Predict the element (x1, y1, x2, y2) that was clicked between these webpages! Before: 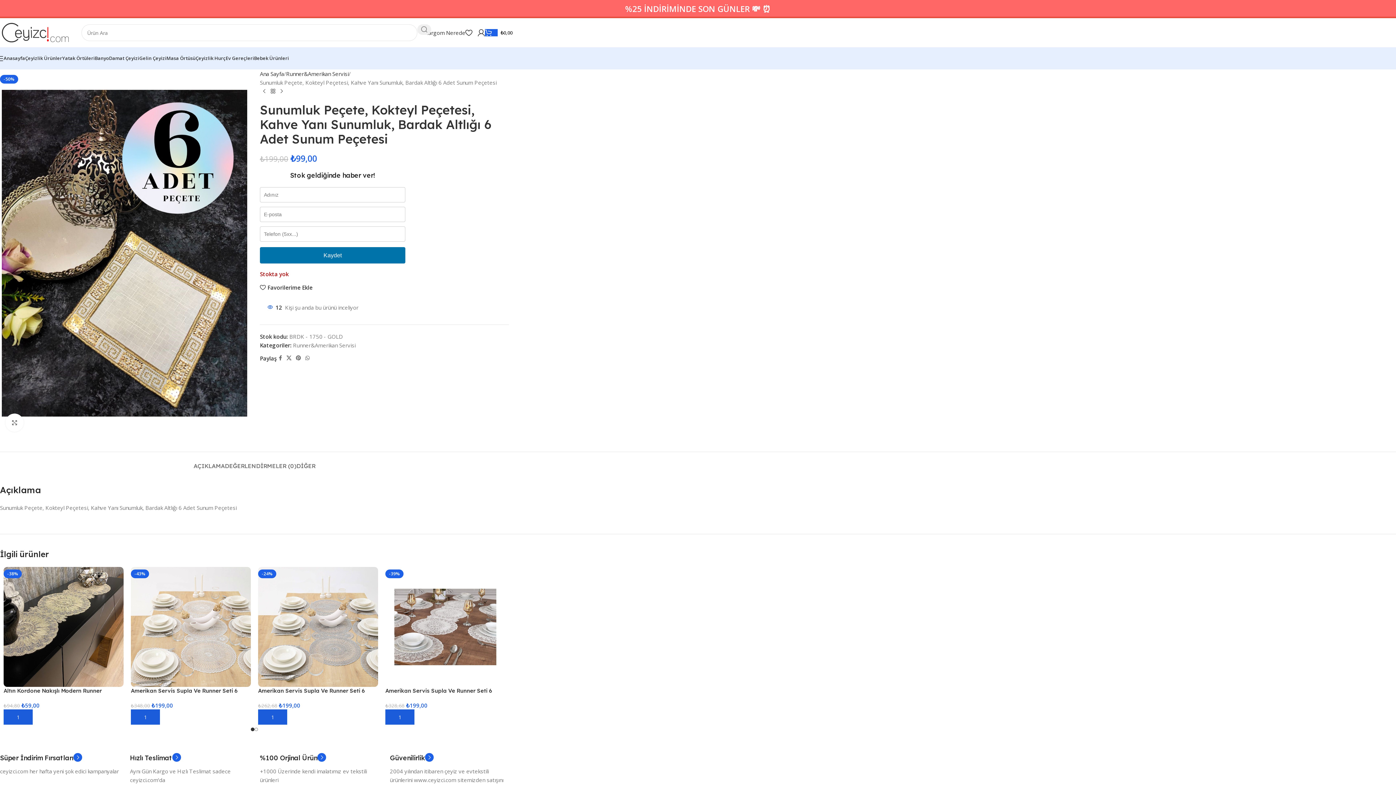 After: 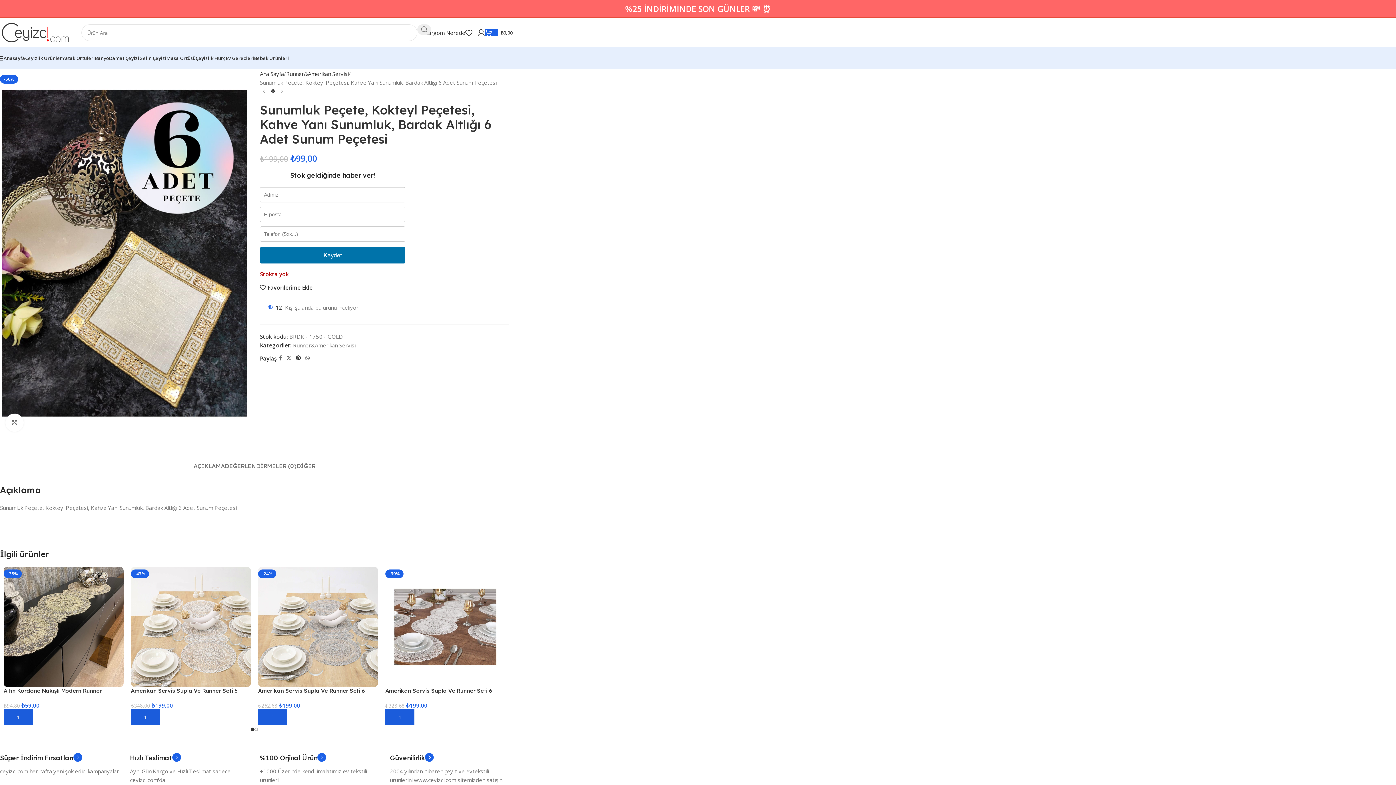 Action: label: Pinterest social link bbox: (293, 353, 303, 363)